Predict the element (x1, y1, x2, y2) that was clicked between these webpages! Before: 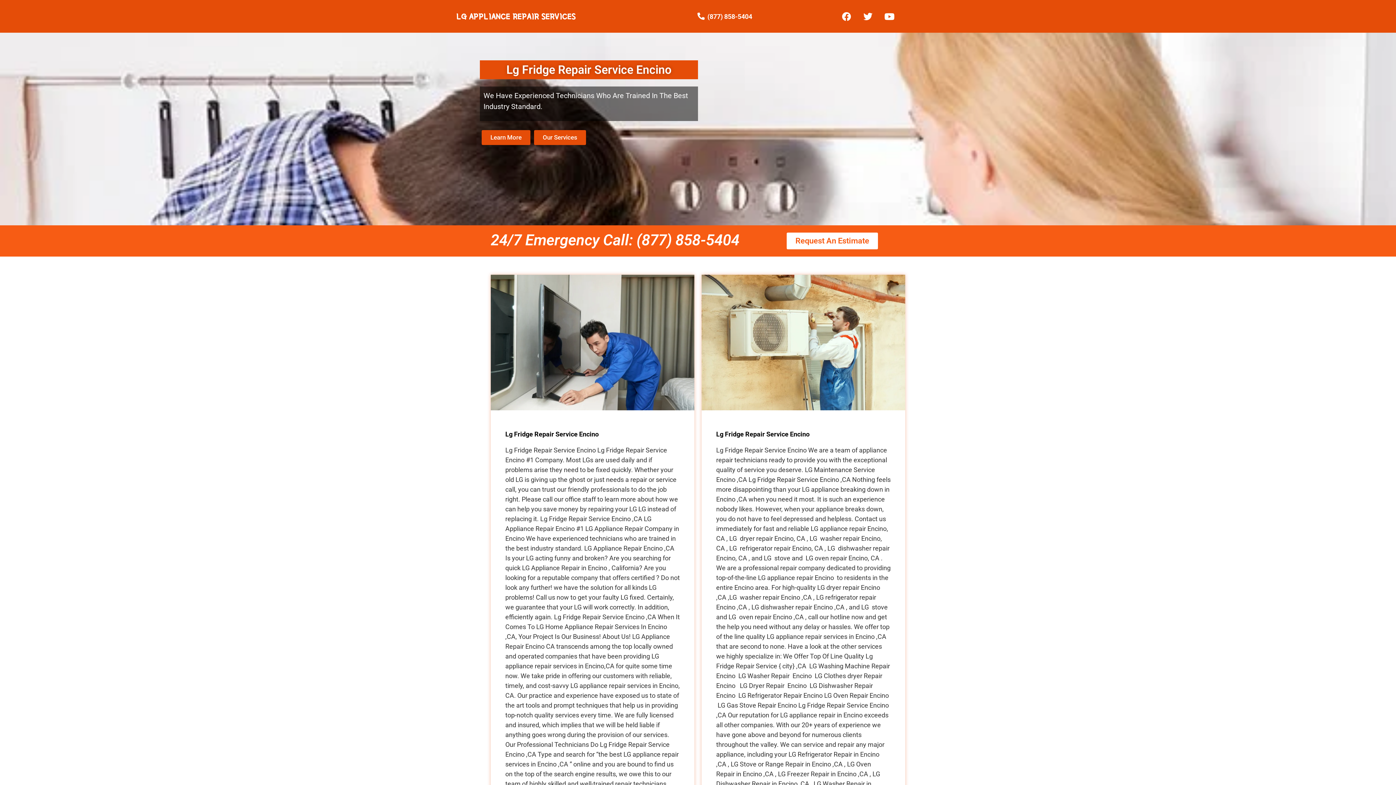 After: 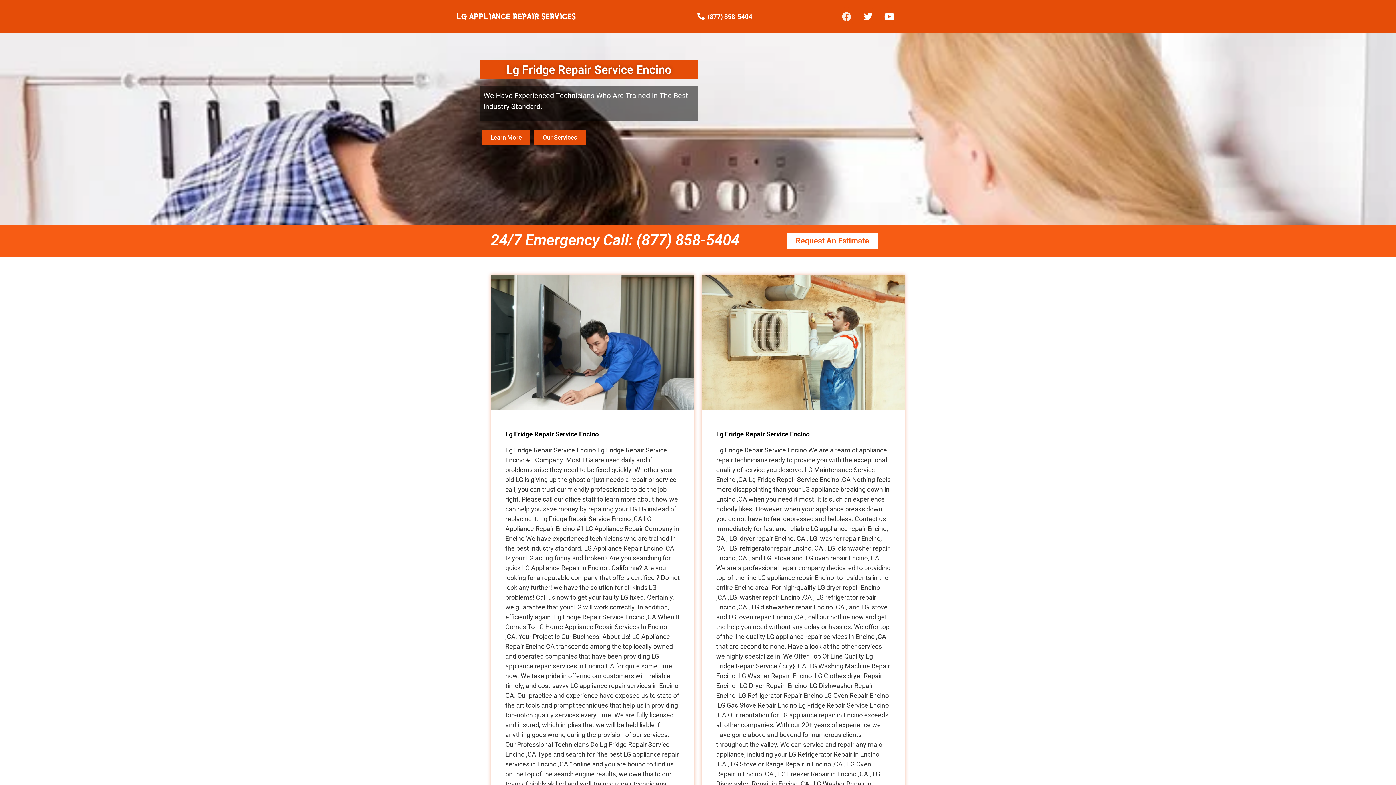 Action: label: Facebook bbox: (837, 7, 855, 25)